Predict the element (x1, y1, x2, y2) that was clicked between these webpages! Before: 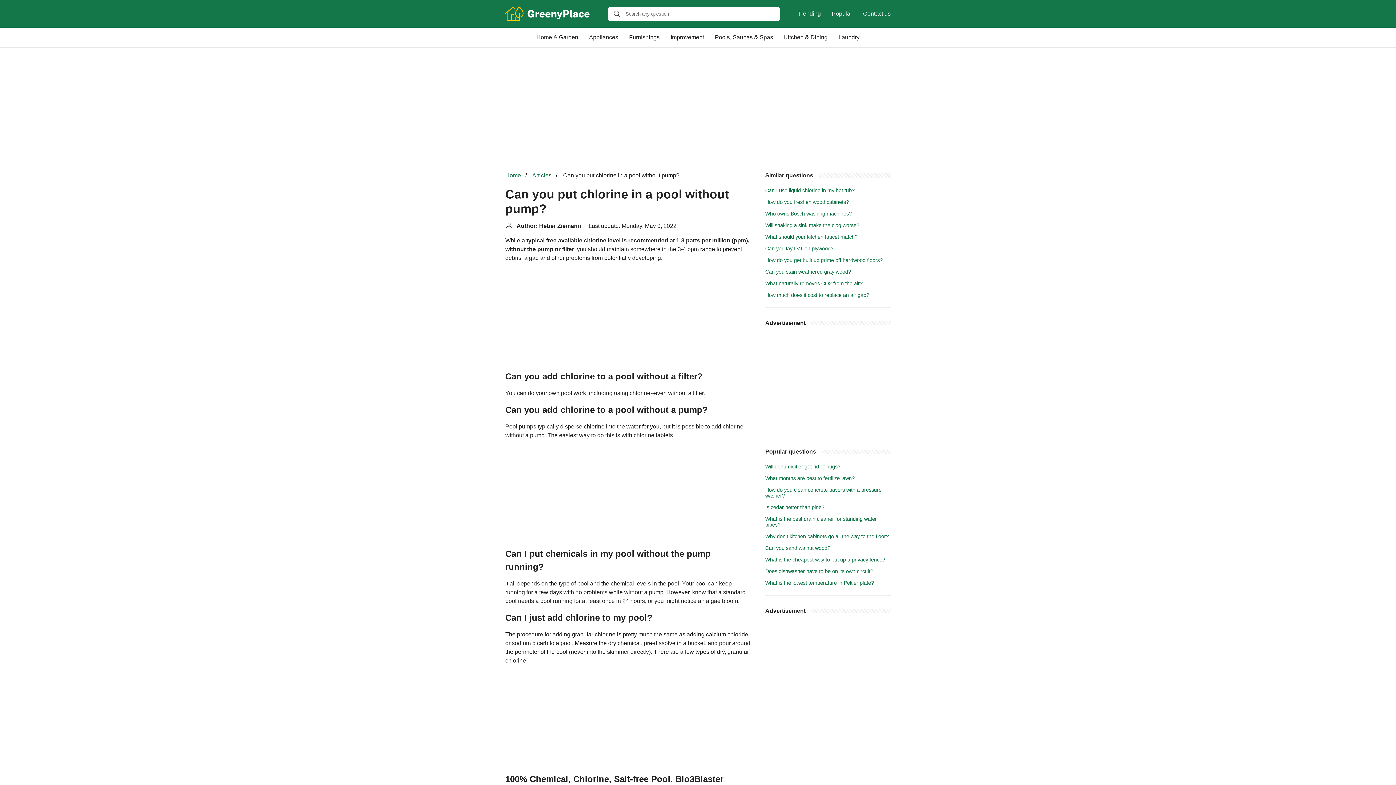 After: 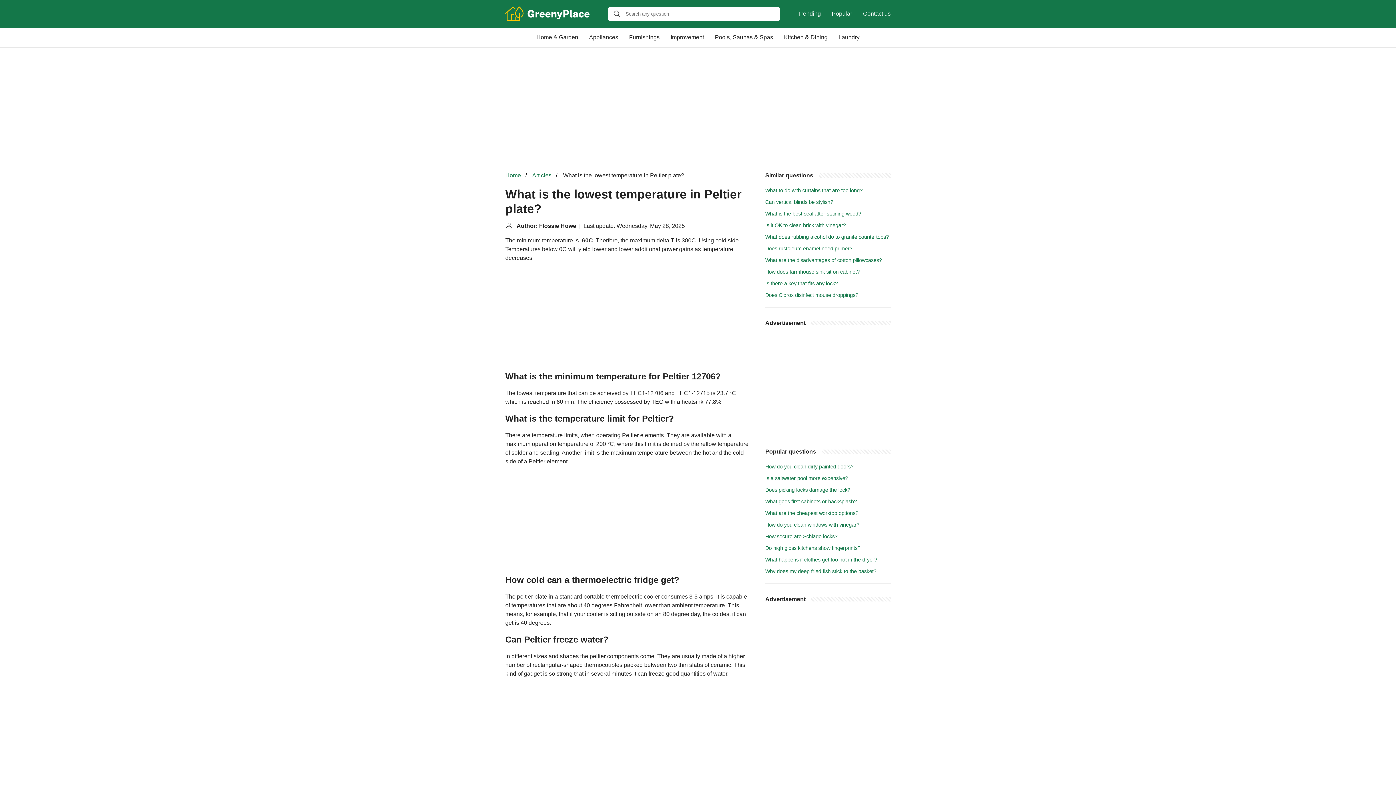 Action: label: What is the lowest temperature in Peltier plate? bbox: (765, 580, 874, 586)